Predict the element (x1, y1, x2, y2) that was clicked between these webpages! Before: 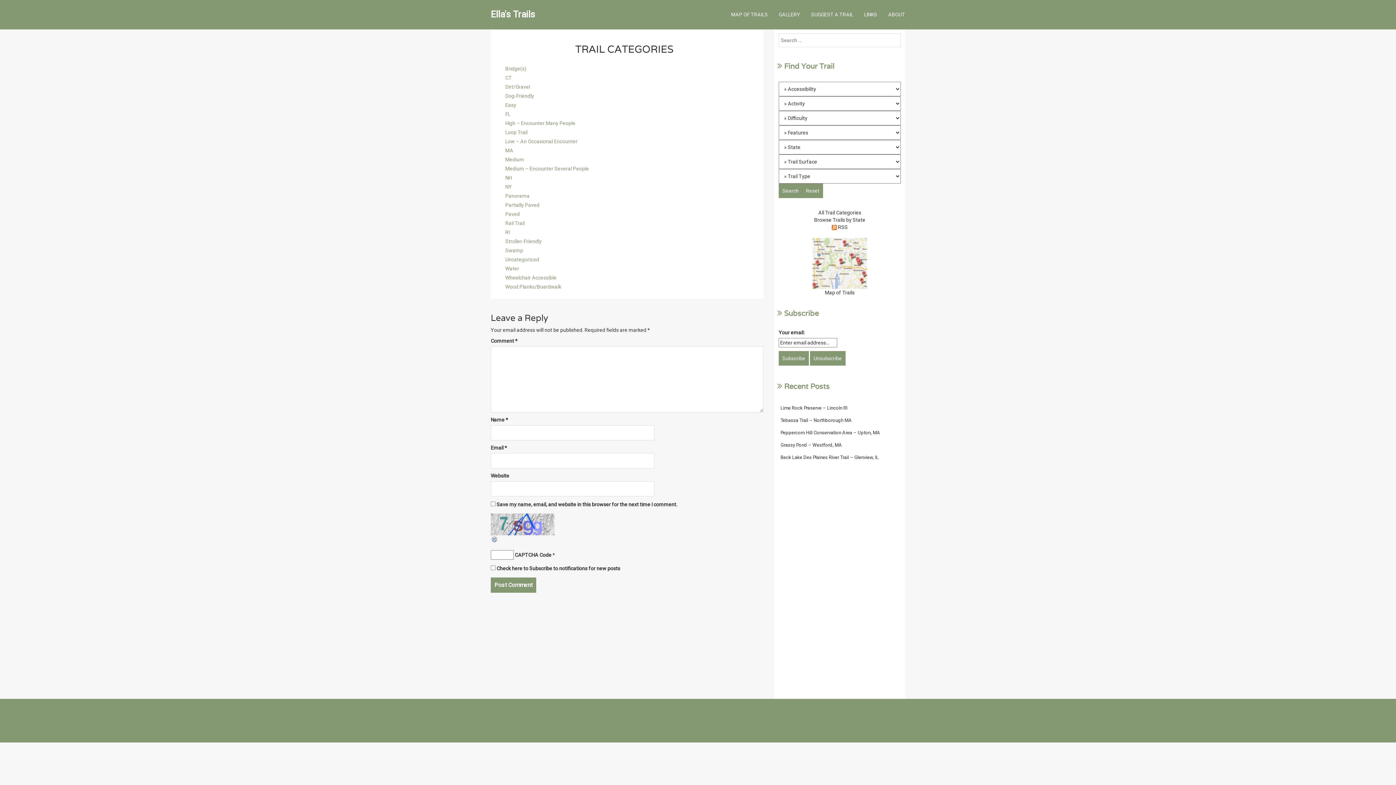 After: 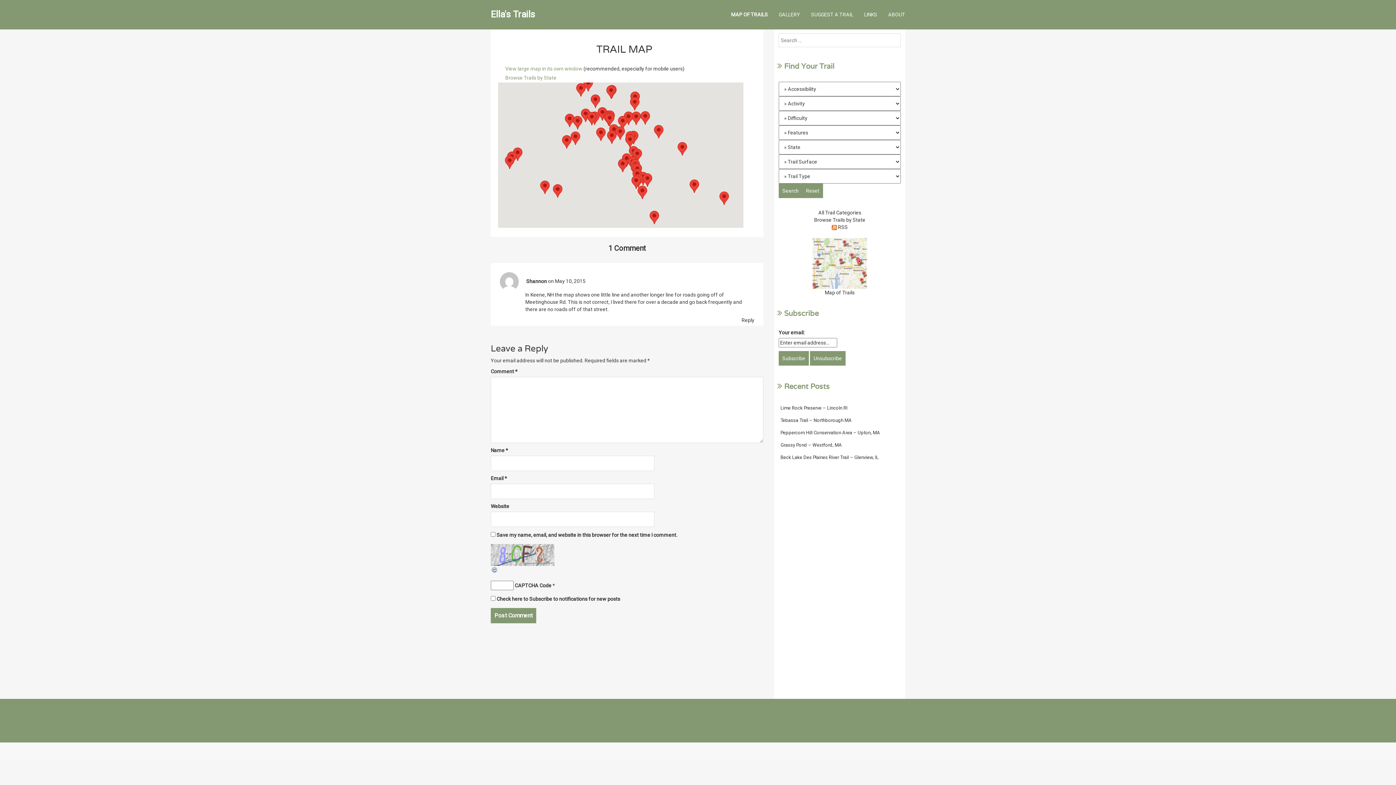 Action: label: 
Map of Trails bbox: (812, 260, 867, 295)